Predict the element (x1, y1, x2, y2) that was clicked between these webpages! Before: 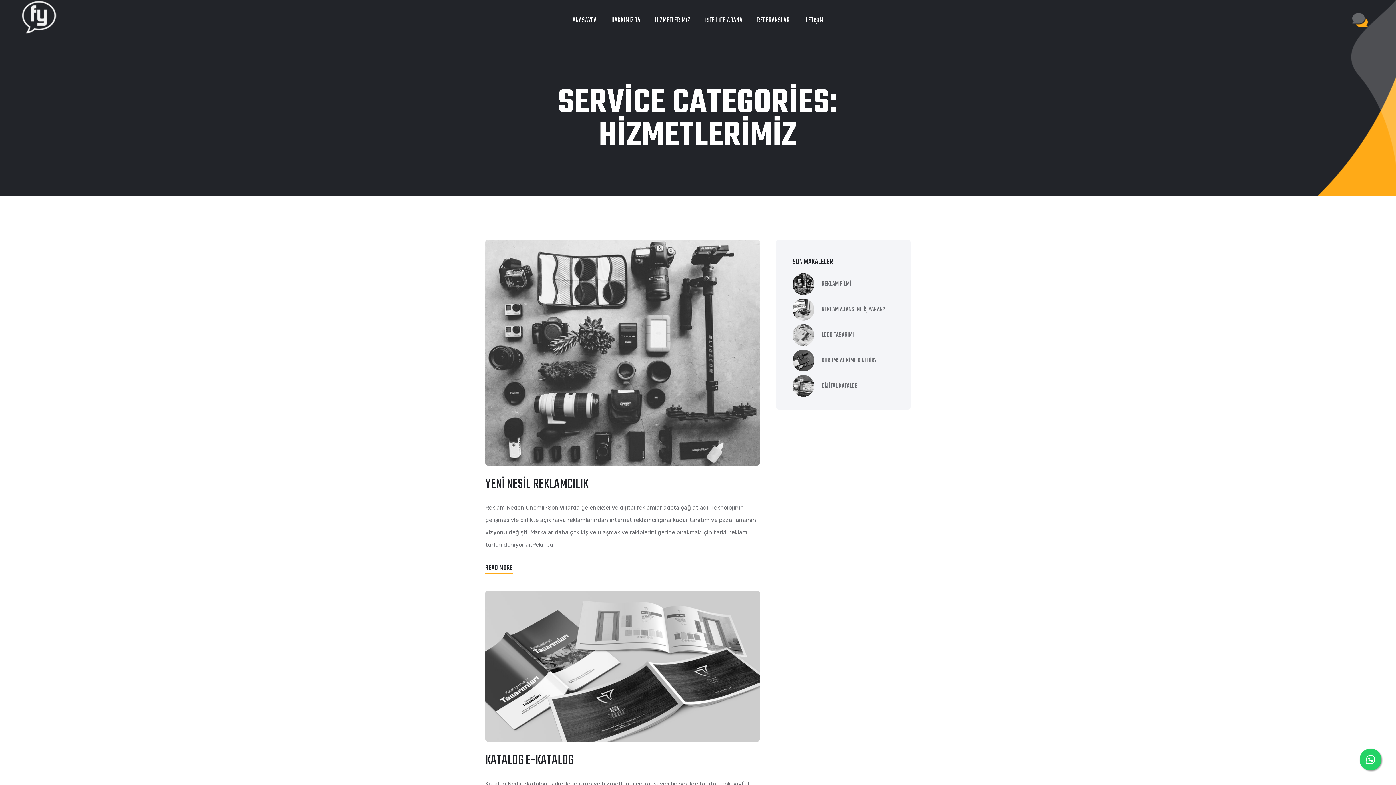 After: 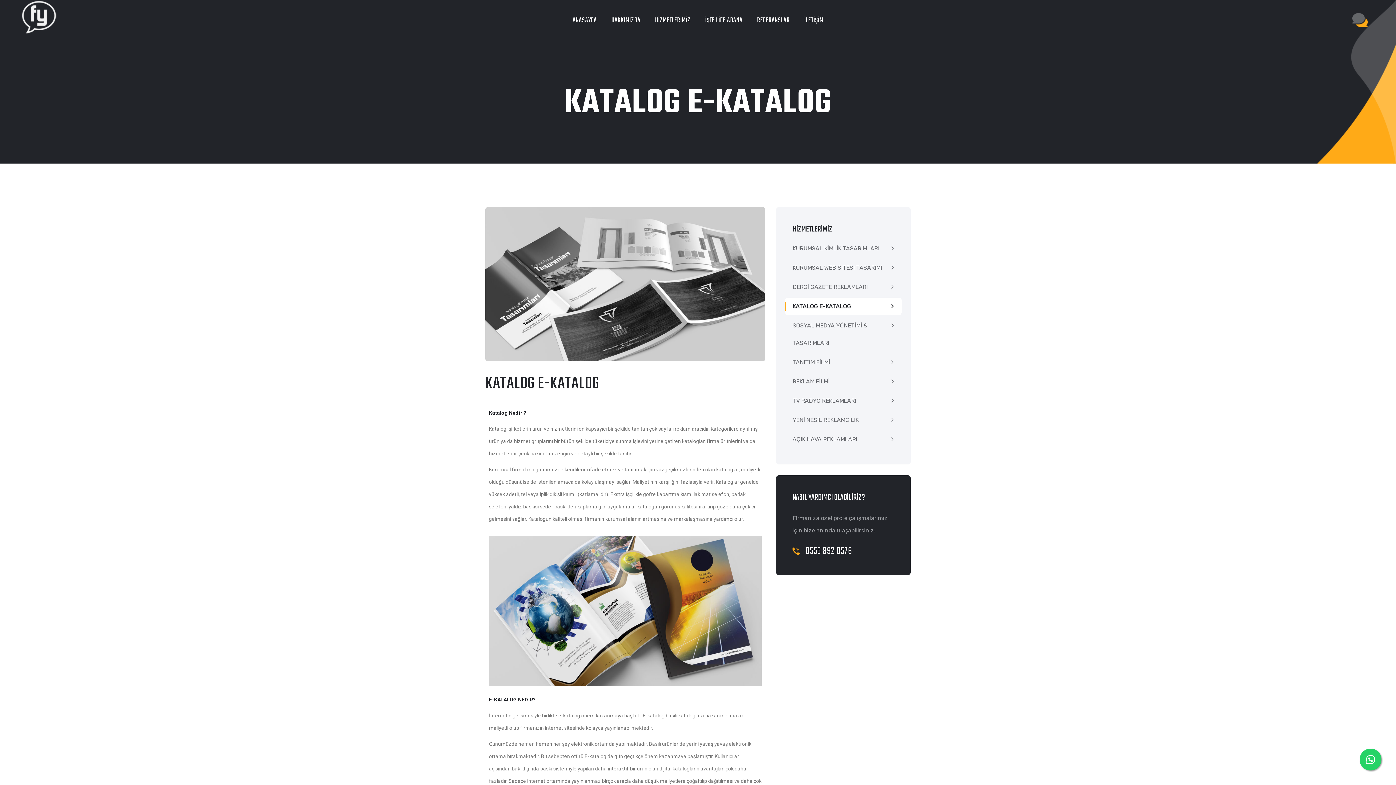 Action: bbox: (485, 750, 573, 771) label: KATALOG E-KATALOG